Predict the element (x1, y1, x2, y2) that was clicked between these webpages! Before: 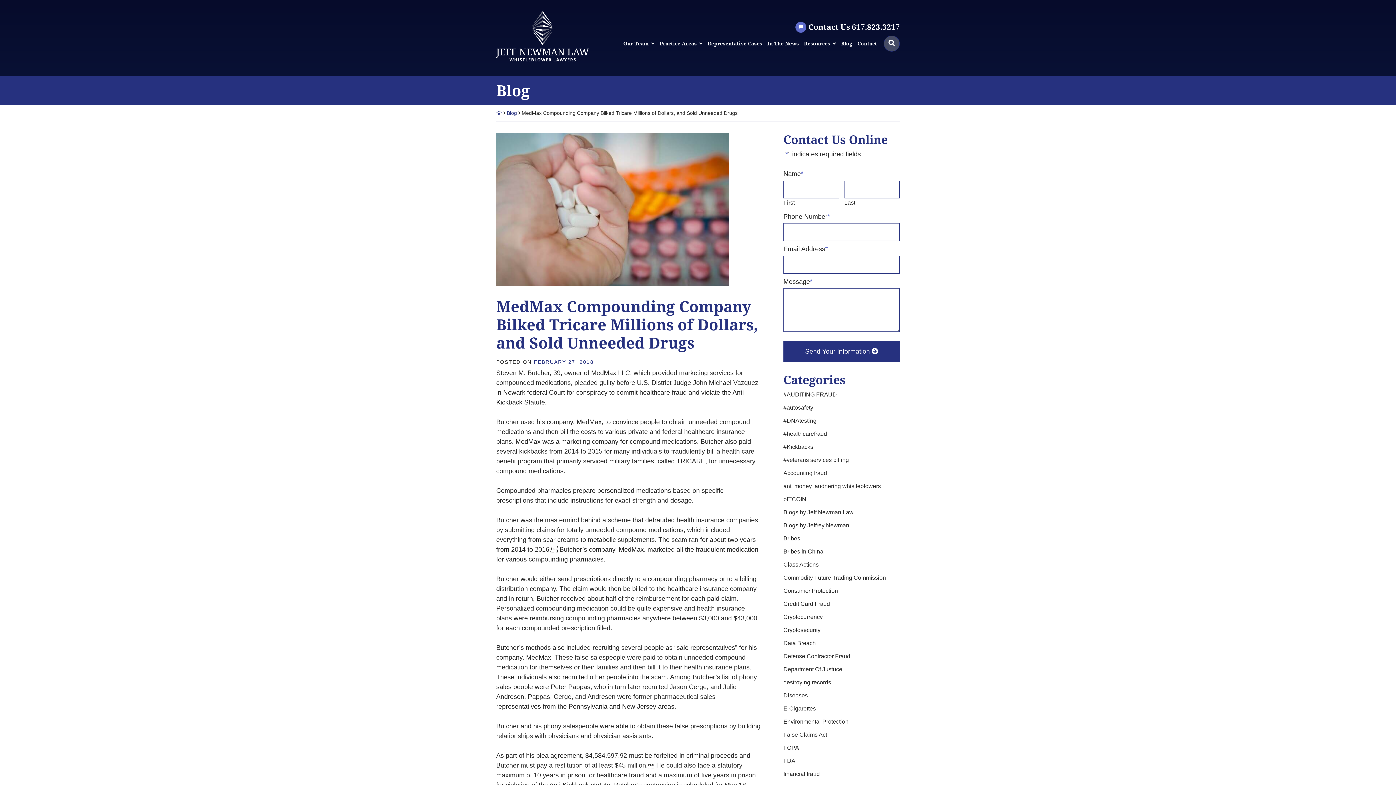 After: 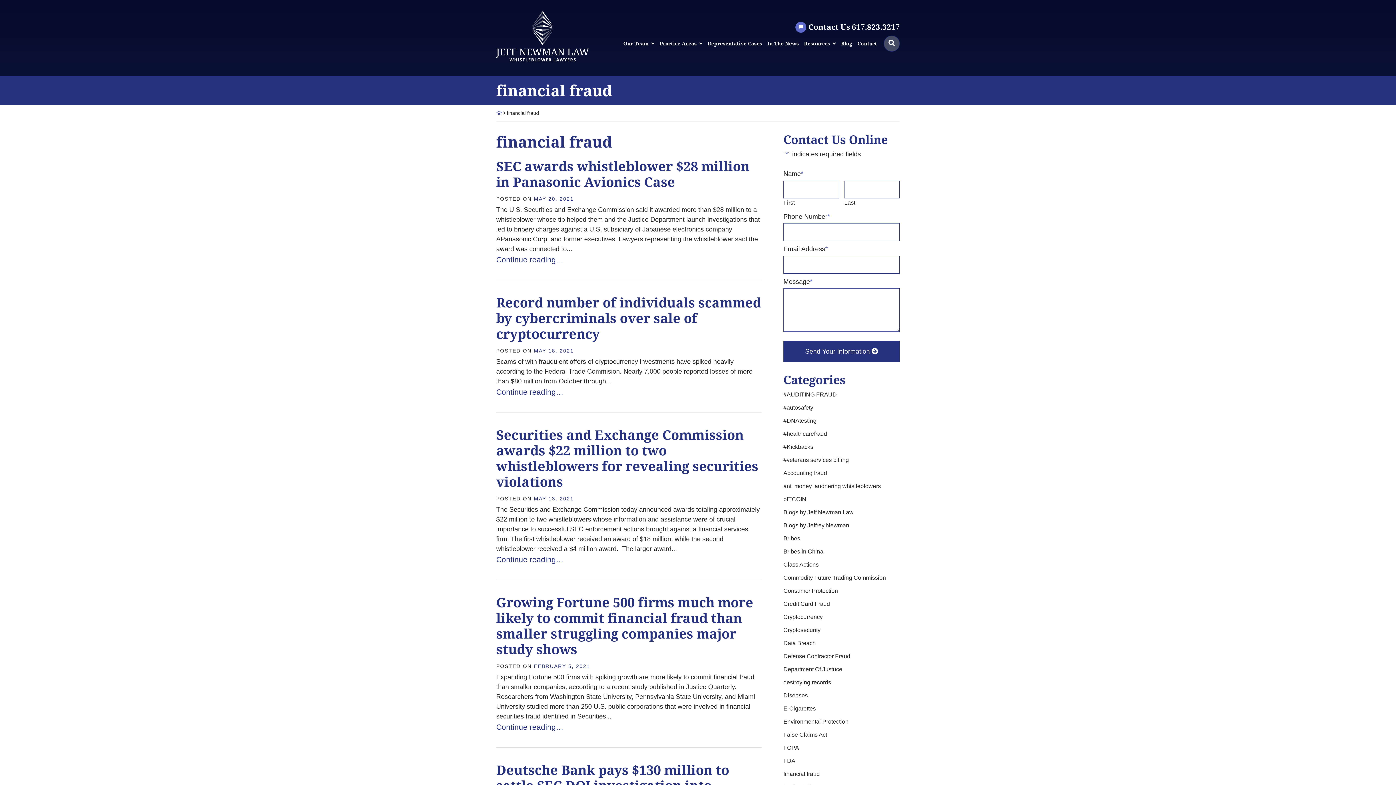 Action: bbox: (783, 771, 820, 777) label: financial fraud